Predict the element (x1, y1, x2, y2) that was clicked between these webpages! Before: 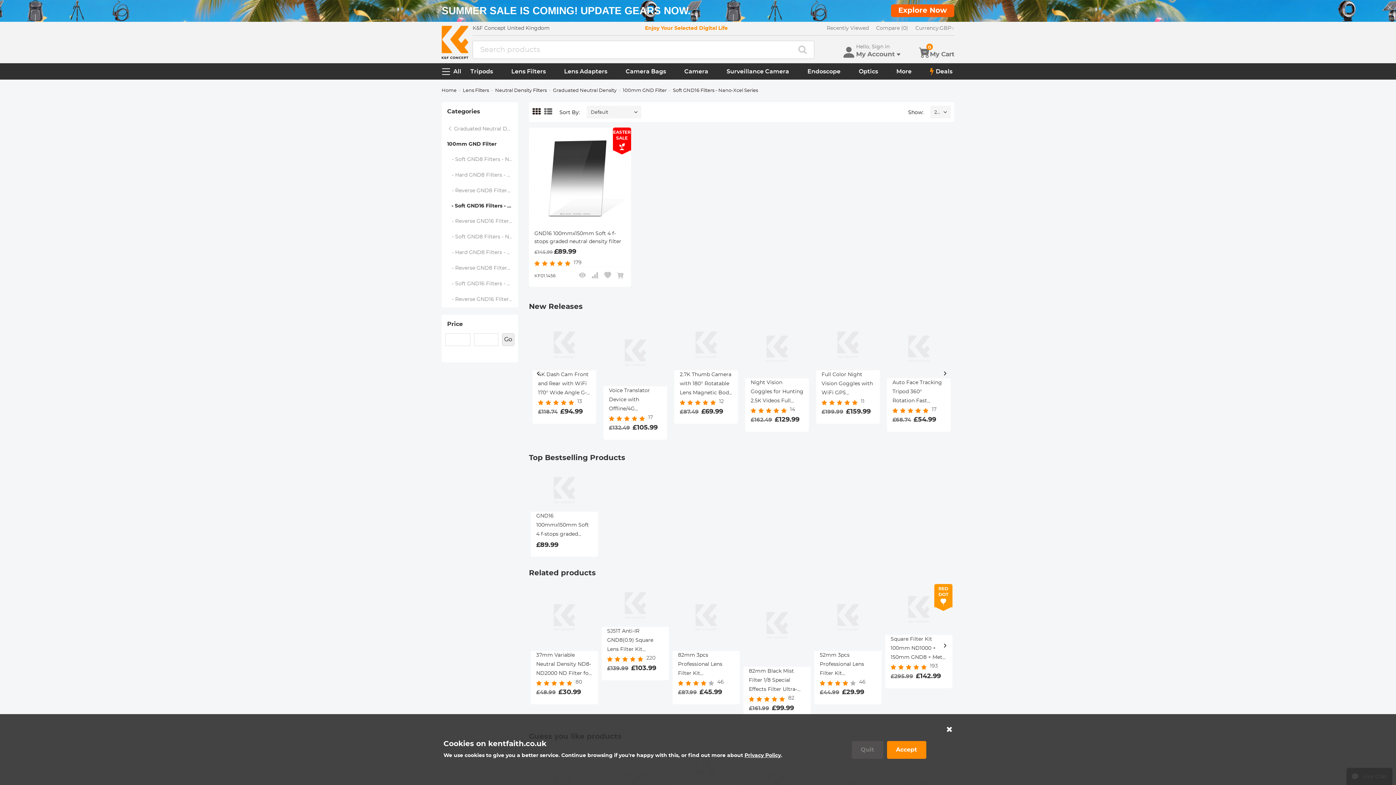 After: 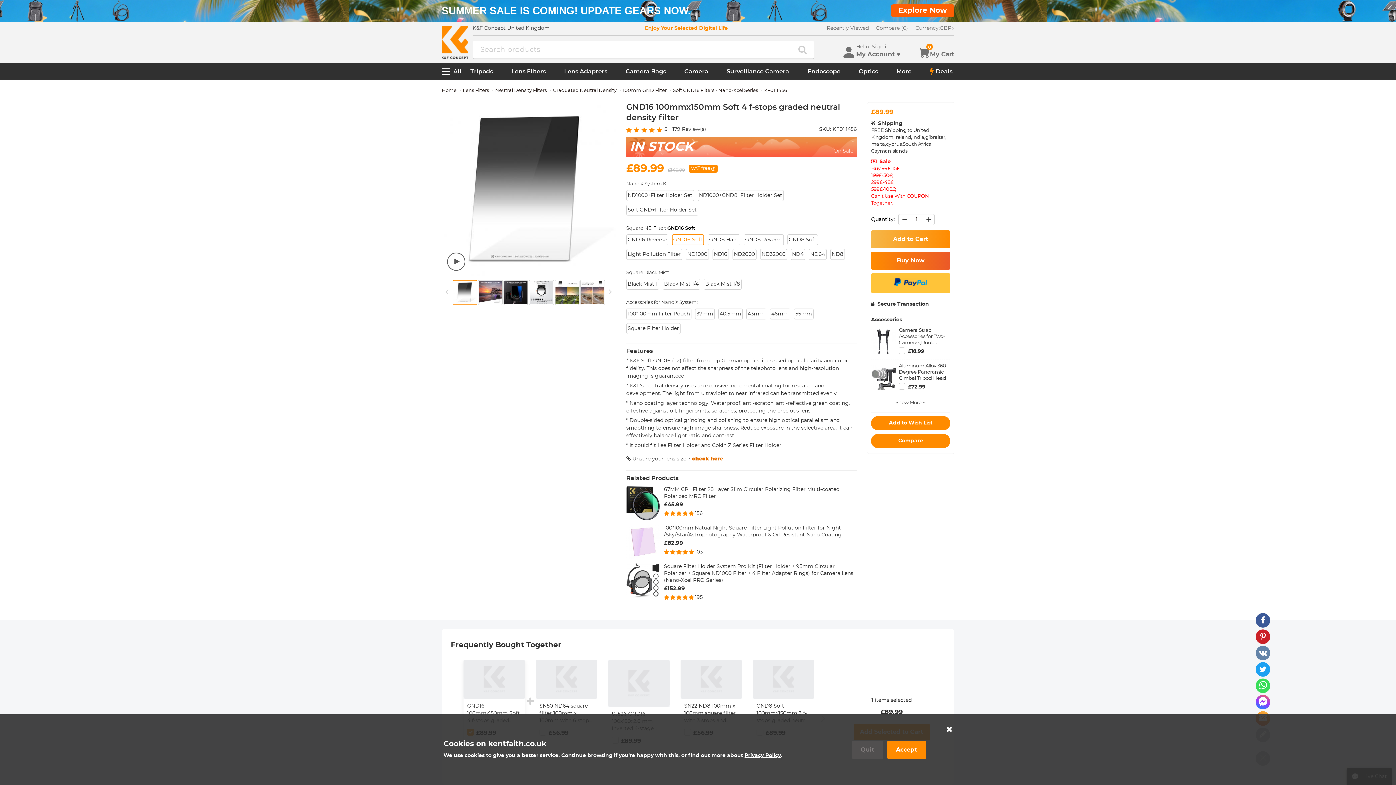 Action: label: GND16 100mmx150mm Soft 4 f-stops graded neutral density filter bbox: (534, 229, 625, 245)